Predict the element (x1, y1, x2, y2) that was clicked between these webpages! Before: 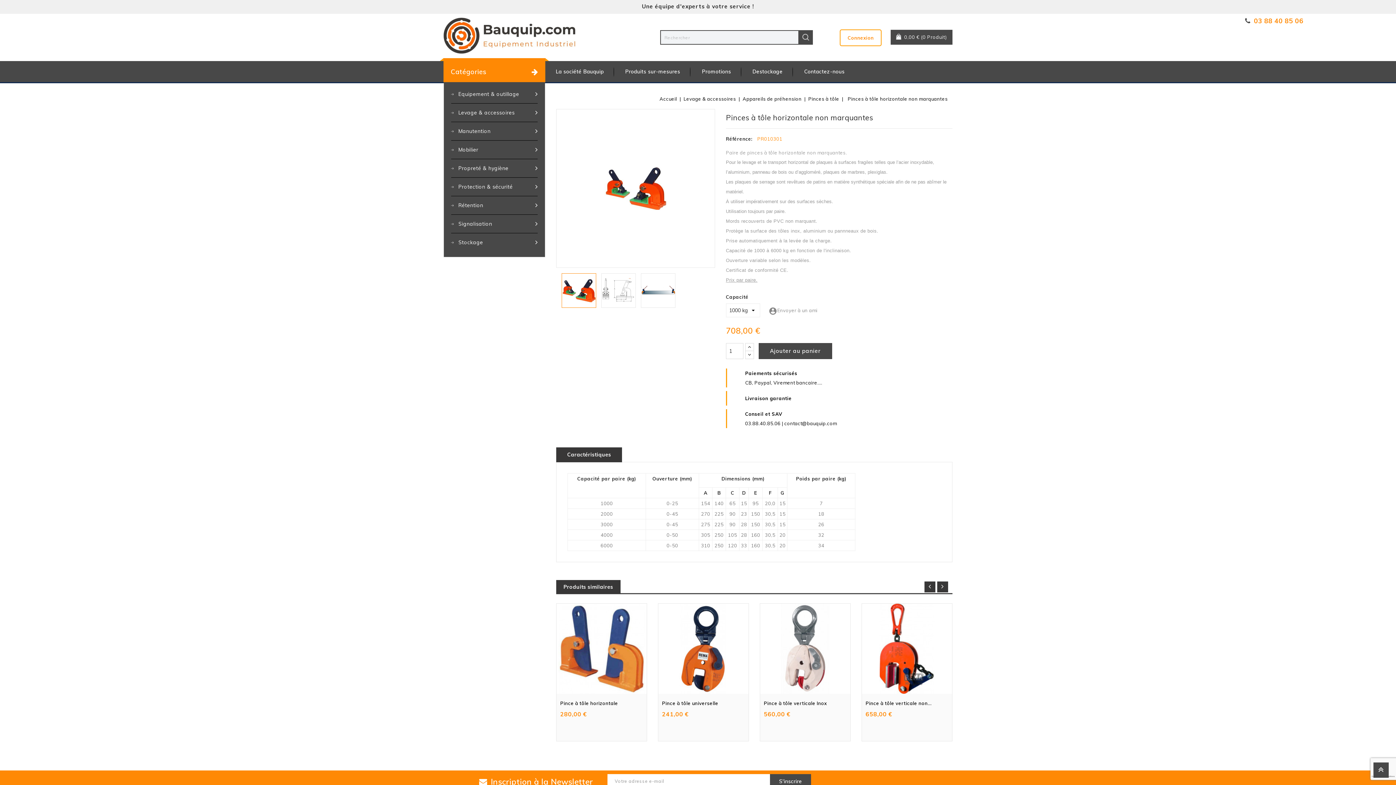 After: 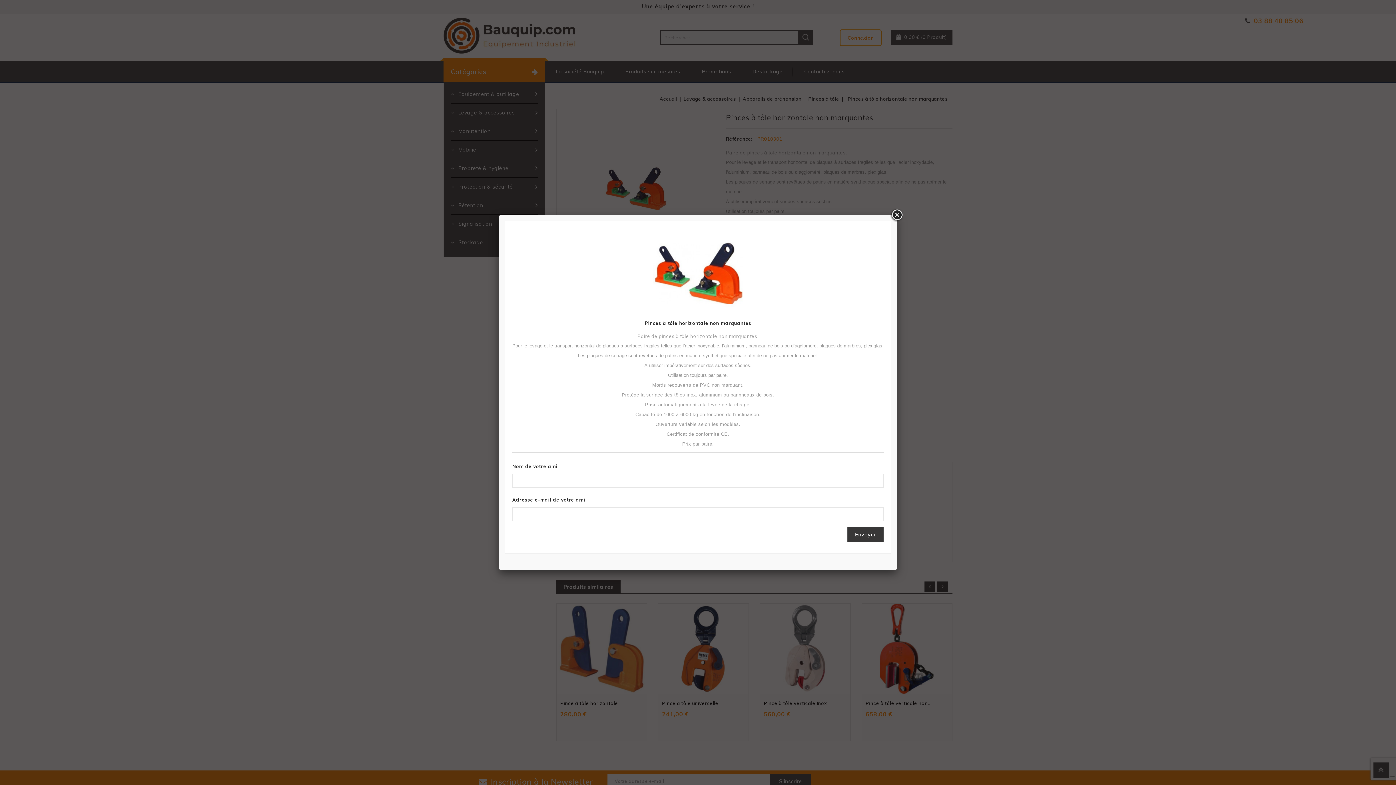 Action: label: account_circleEnvoyer à un ami bbox: (768, 307, 817, 313)